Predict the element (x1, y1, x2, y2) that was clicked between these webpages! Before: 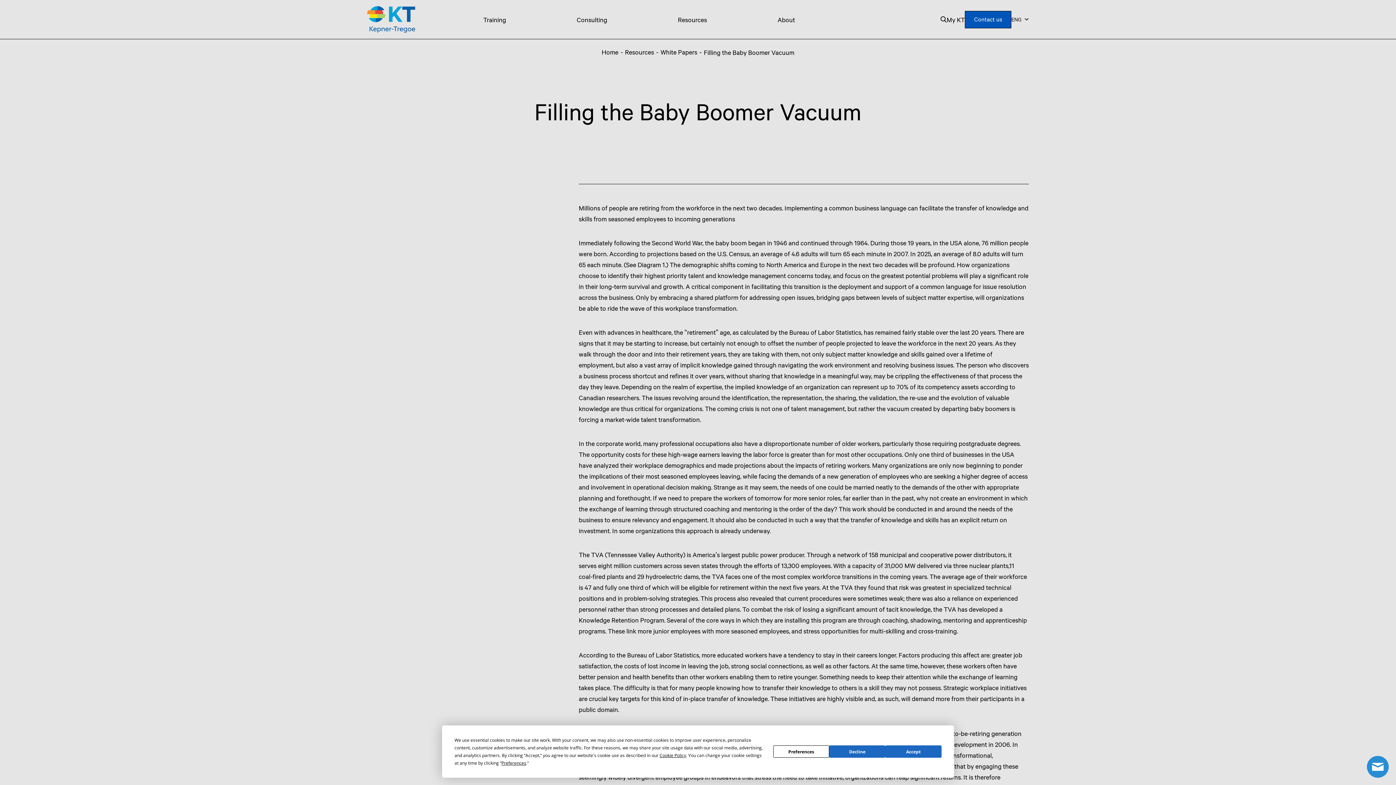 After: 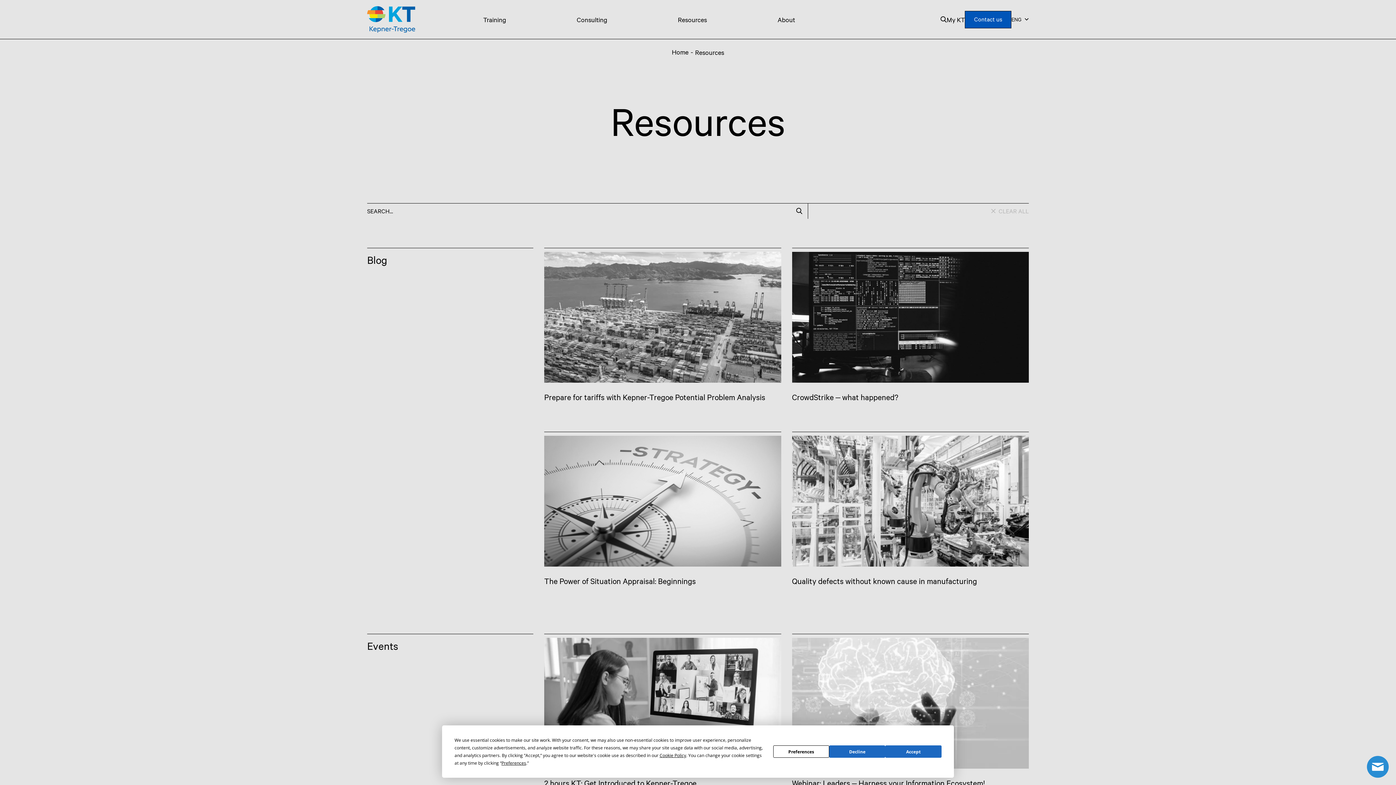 Action: bbox: (625, 47, 658, 56) label: Resources